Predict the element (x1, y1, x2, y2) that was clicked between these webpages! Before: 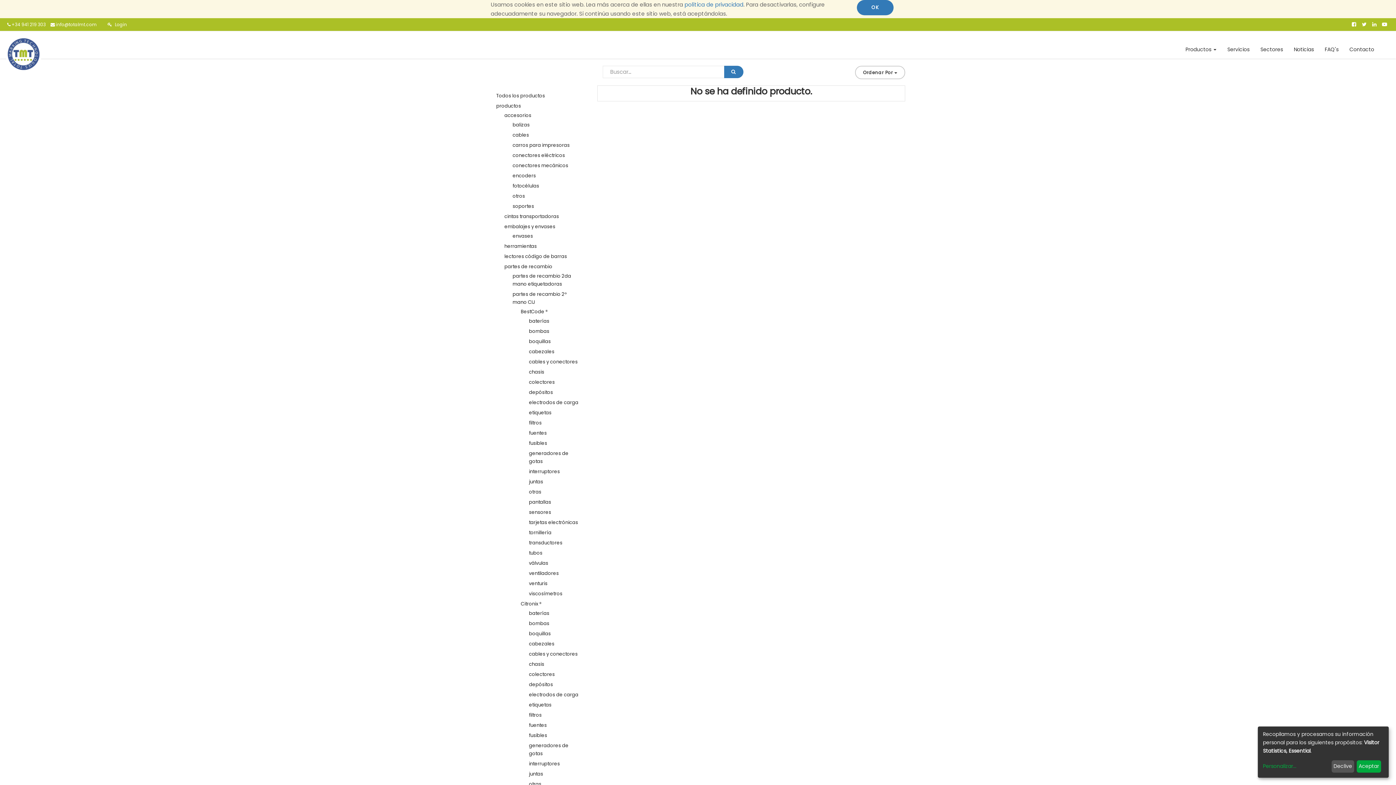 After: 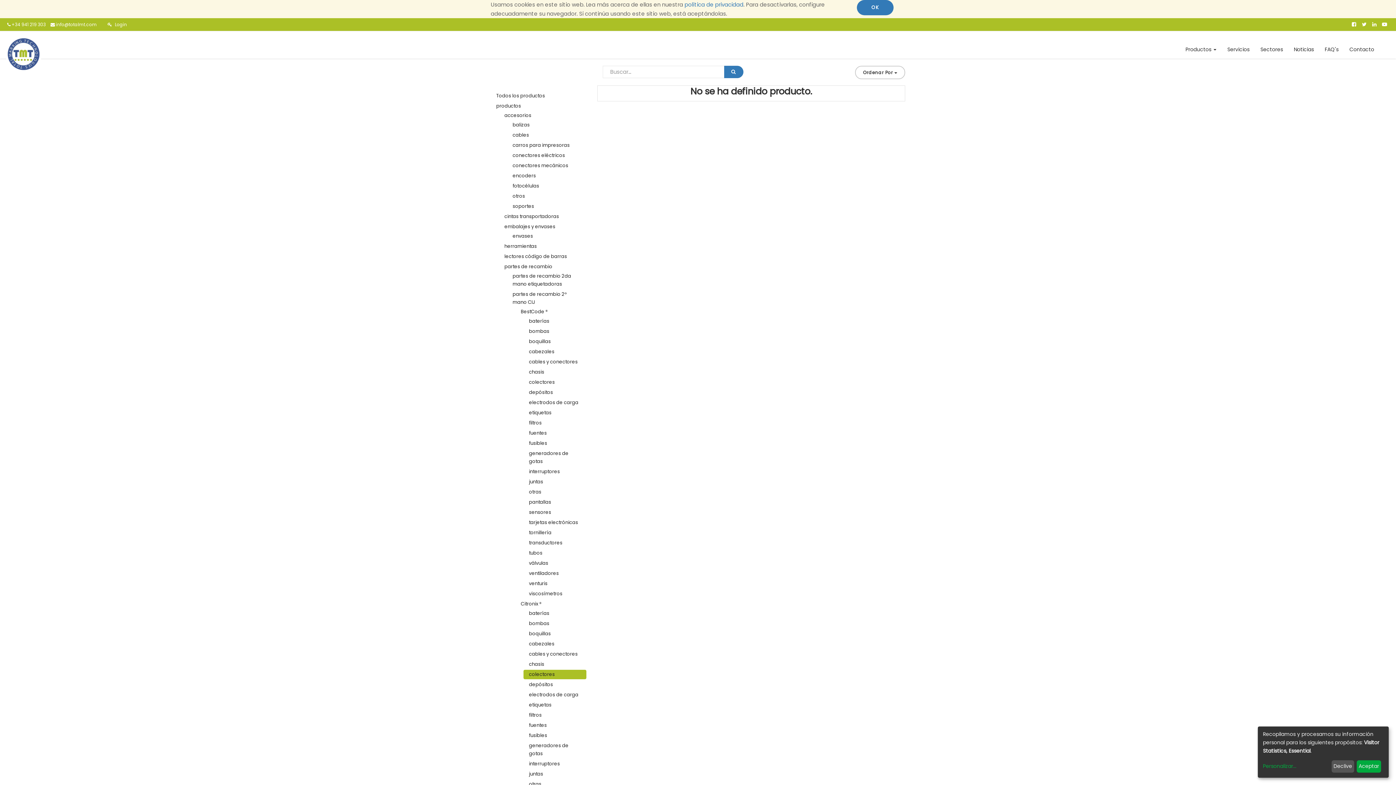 Action: bbox: (523, 670, 586, 679) label: colectores